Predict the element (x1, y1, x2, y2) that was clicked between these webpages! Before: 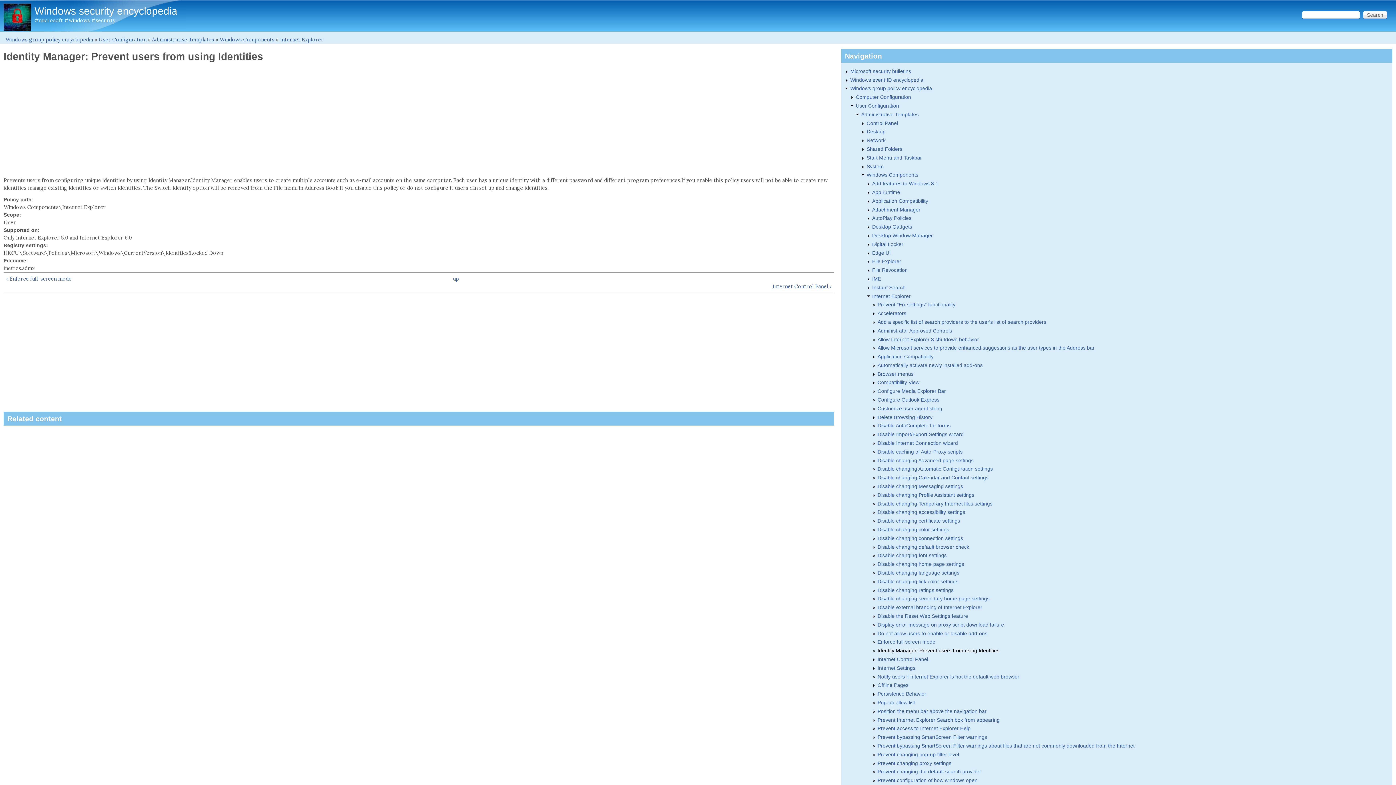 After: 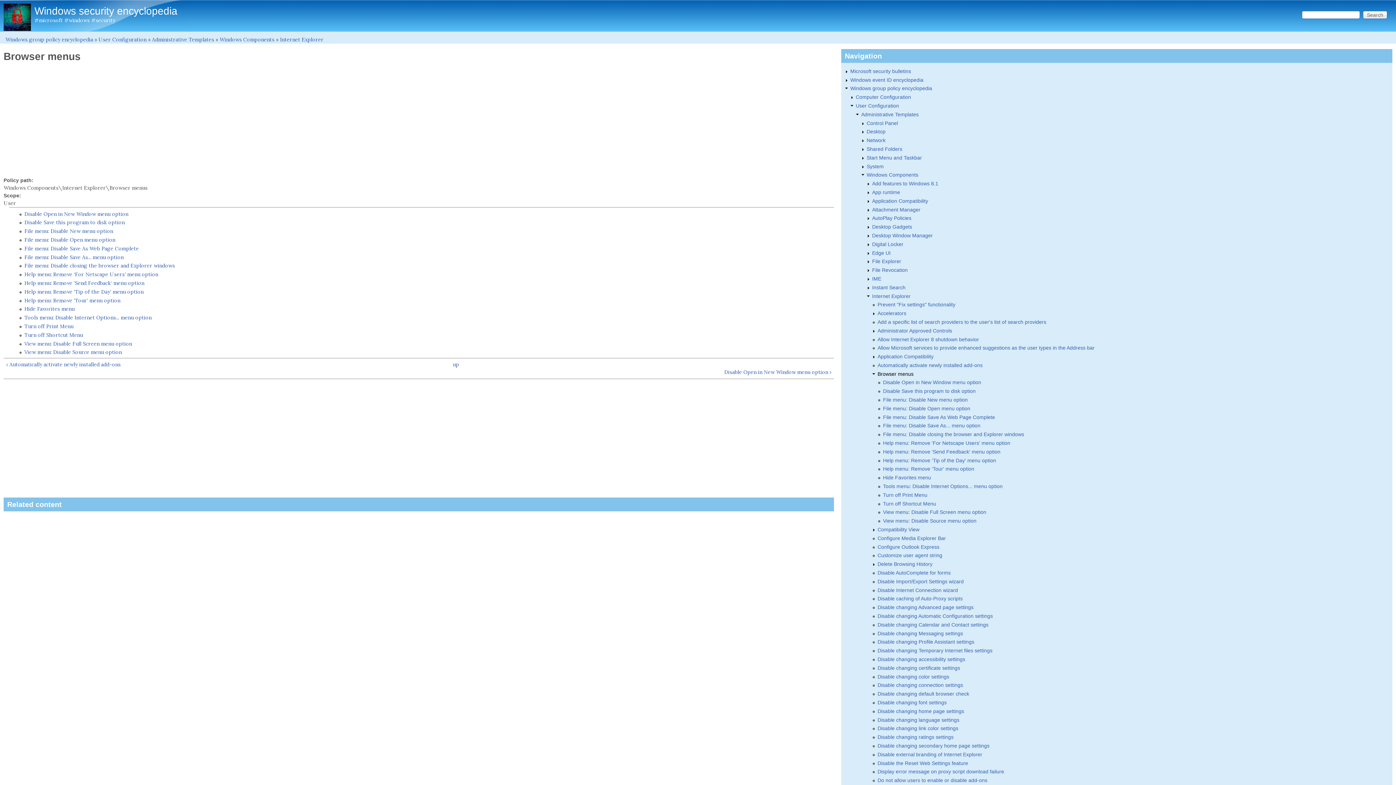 Action: bbox: (877, 371, 913, 376) label: Browser menus